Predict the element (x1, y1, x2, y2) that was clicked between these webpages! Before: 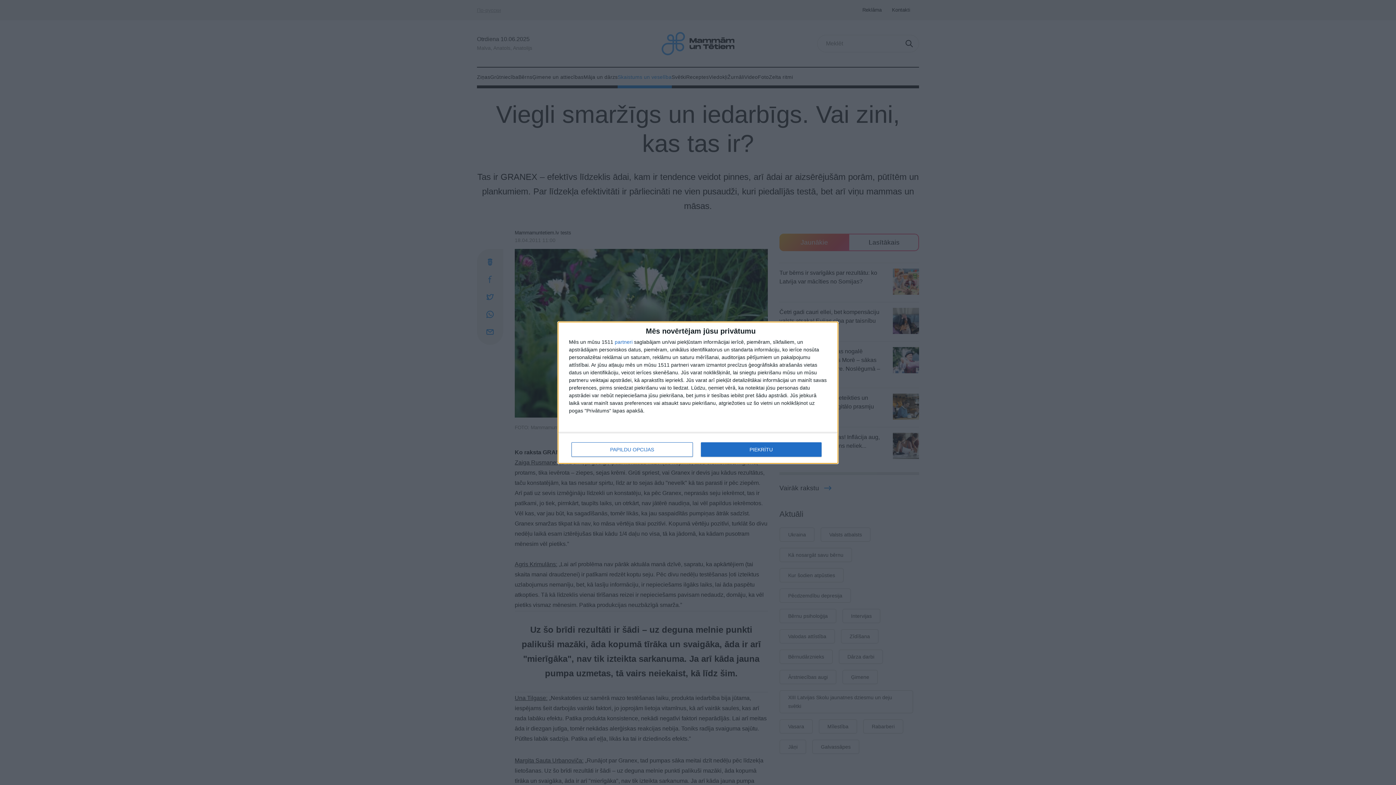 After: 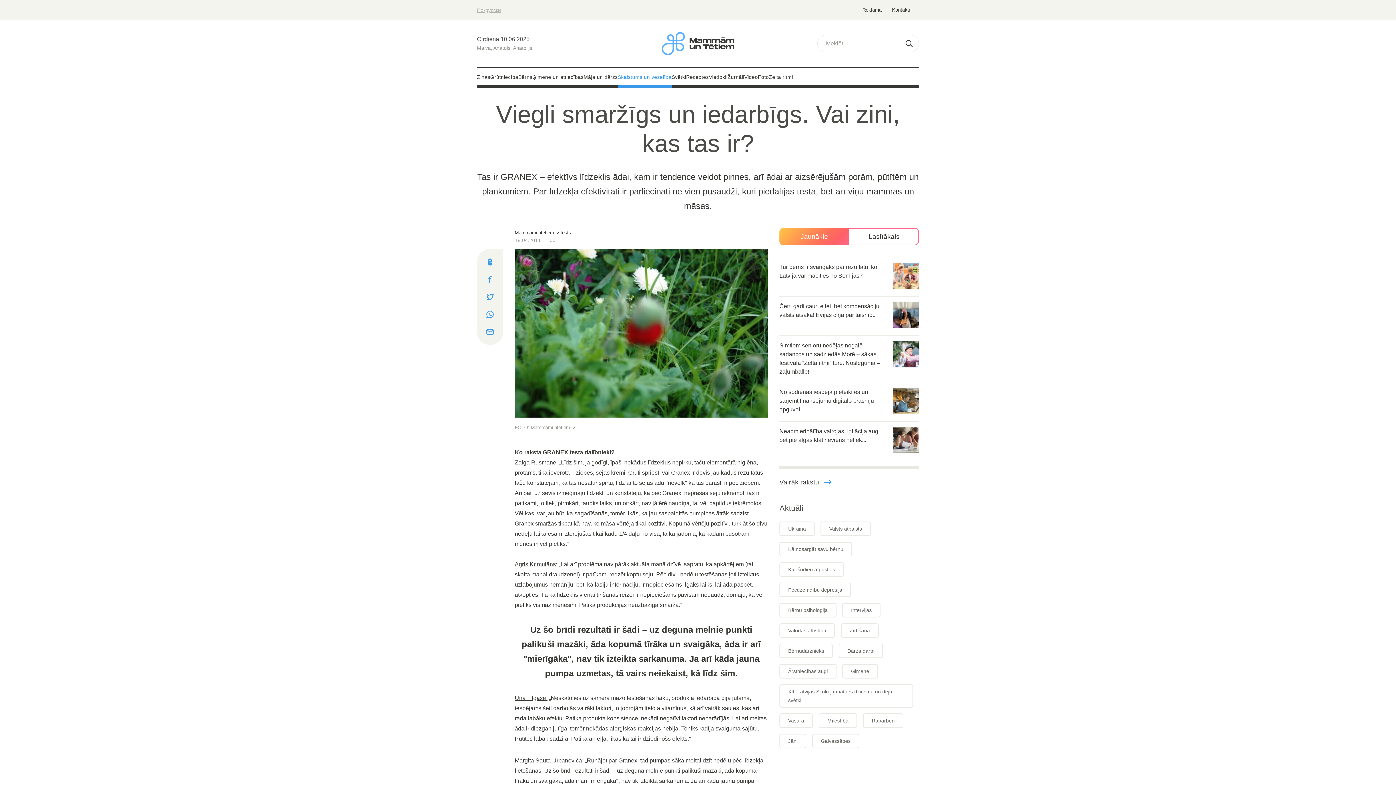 Action: label: PIEKRĪTU bbox: (700, 442, 821, 456)